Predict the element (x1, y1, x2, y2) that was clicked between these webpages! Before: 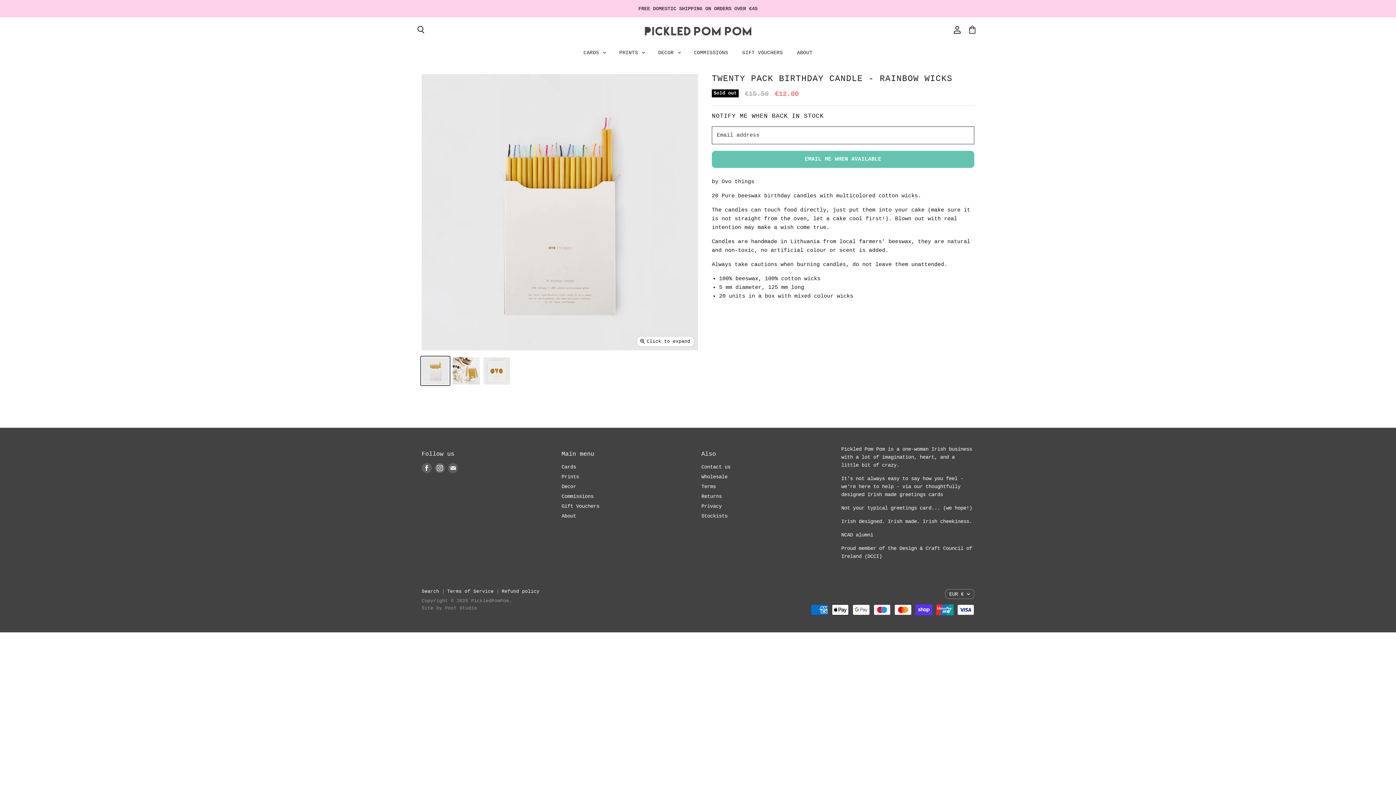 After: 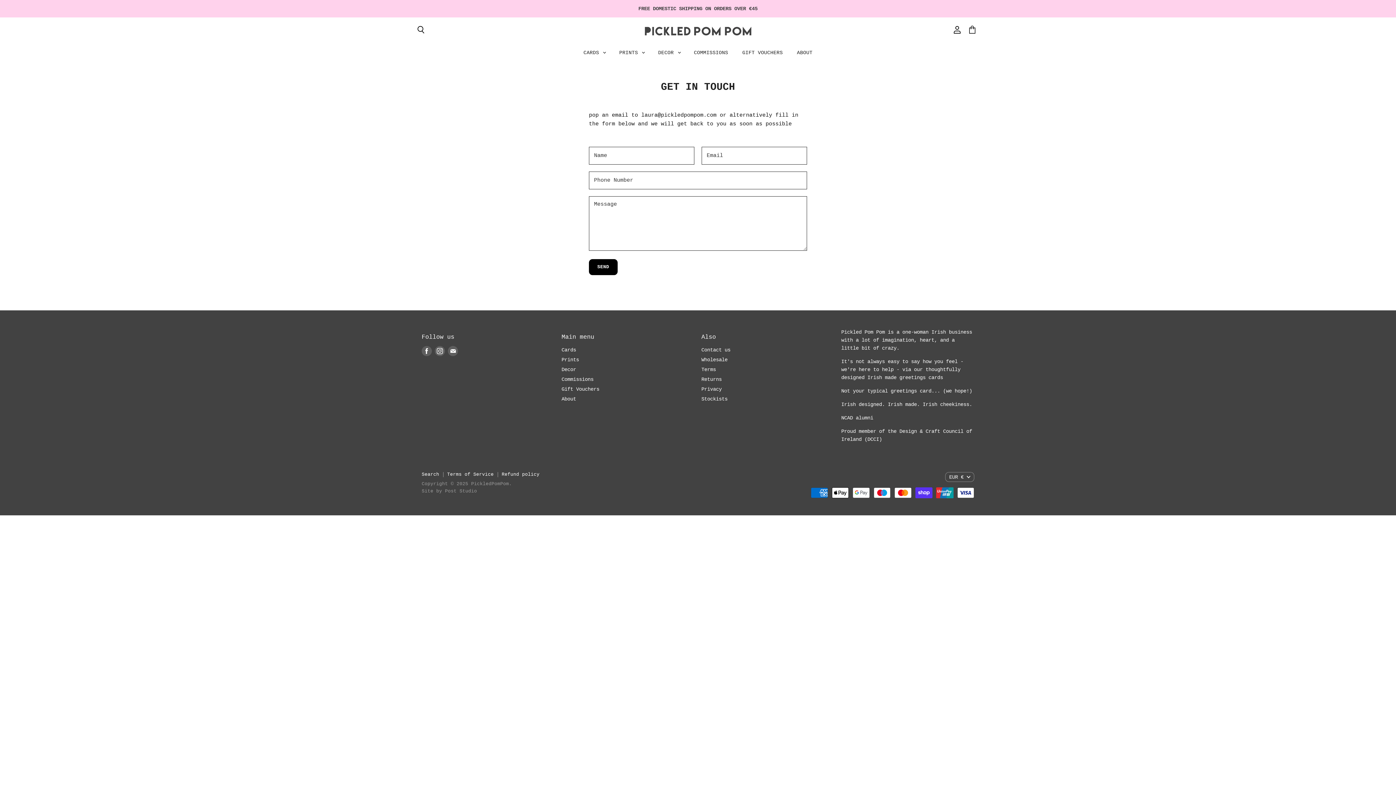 Action: label: Contact us bbox: (701, 464, 730, 470)